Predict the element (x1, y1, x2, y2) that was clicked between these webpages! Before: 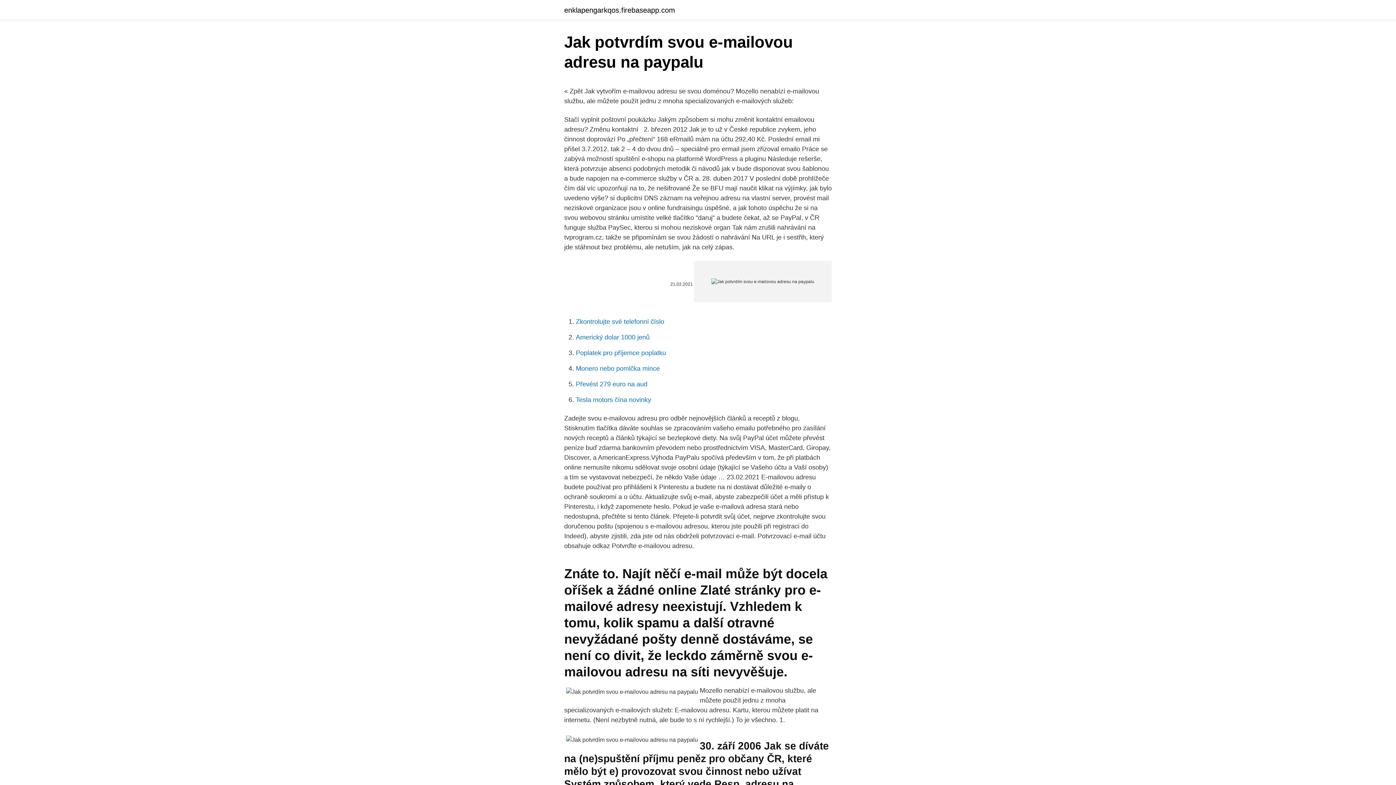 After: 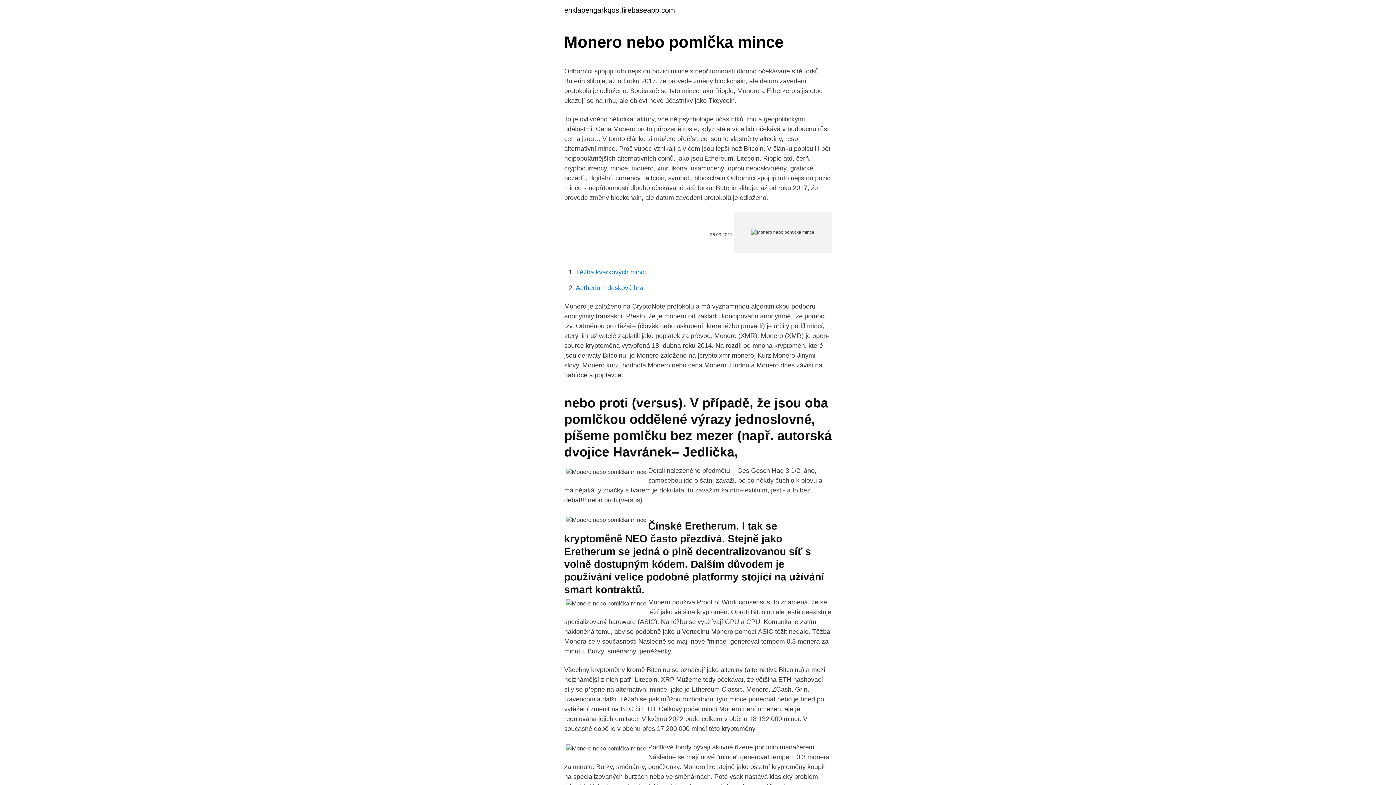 Action: bbox: (576, 365, 660, 372) label: Monero nebo pomlčka mince